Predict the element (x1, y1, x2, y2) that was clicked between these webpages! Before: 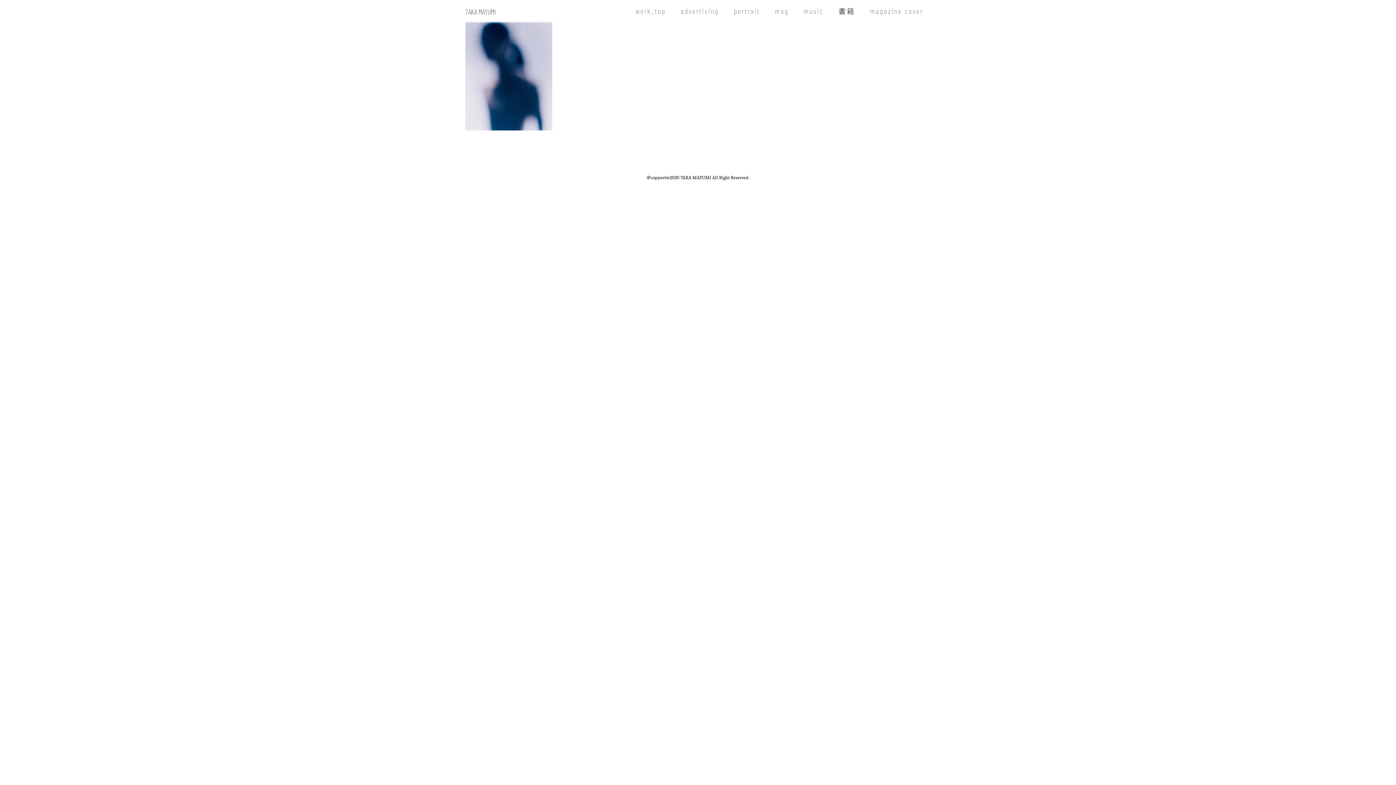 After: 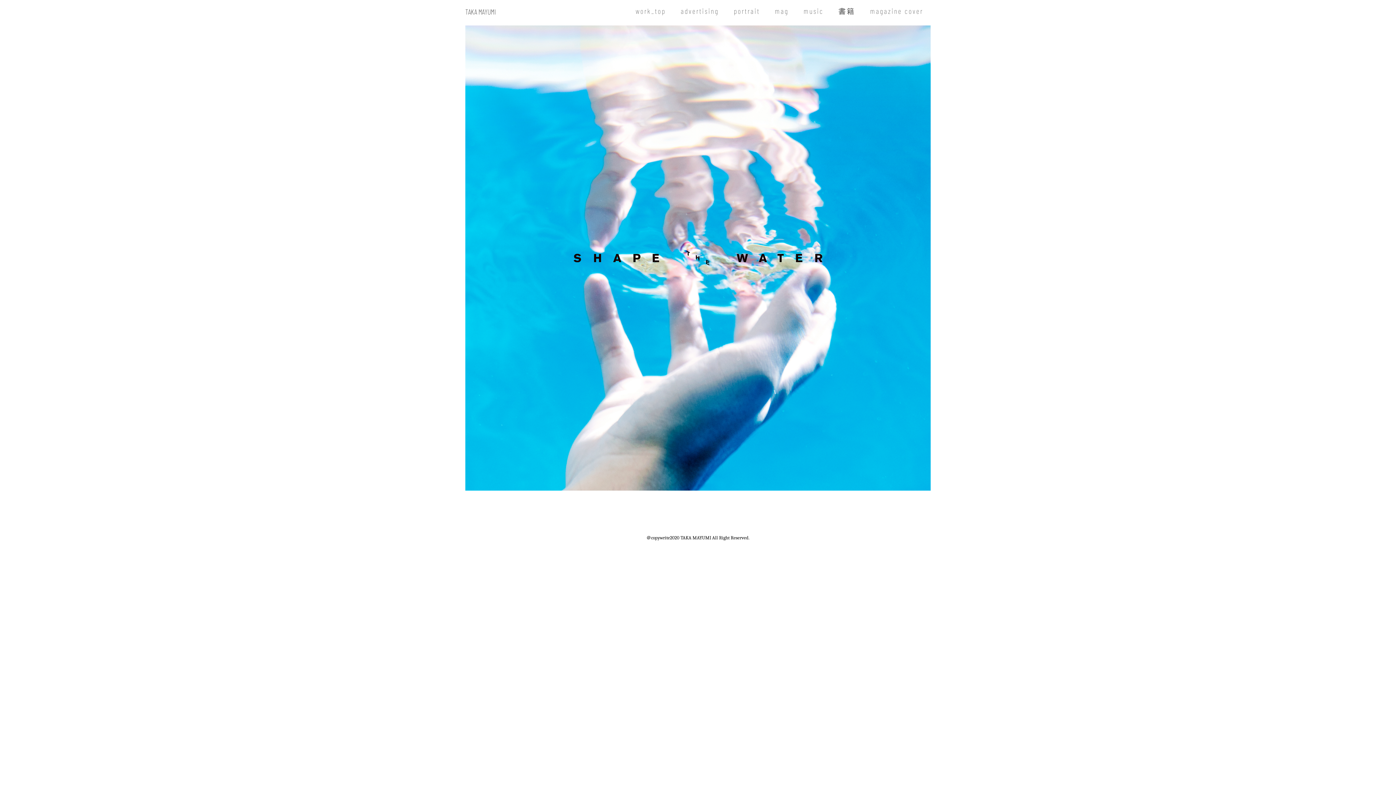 Action: bbox: (465, 7, 496, 15) label: TAKA MAYUMI